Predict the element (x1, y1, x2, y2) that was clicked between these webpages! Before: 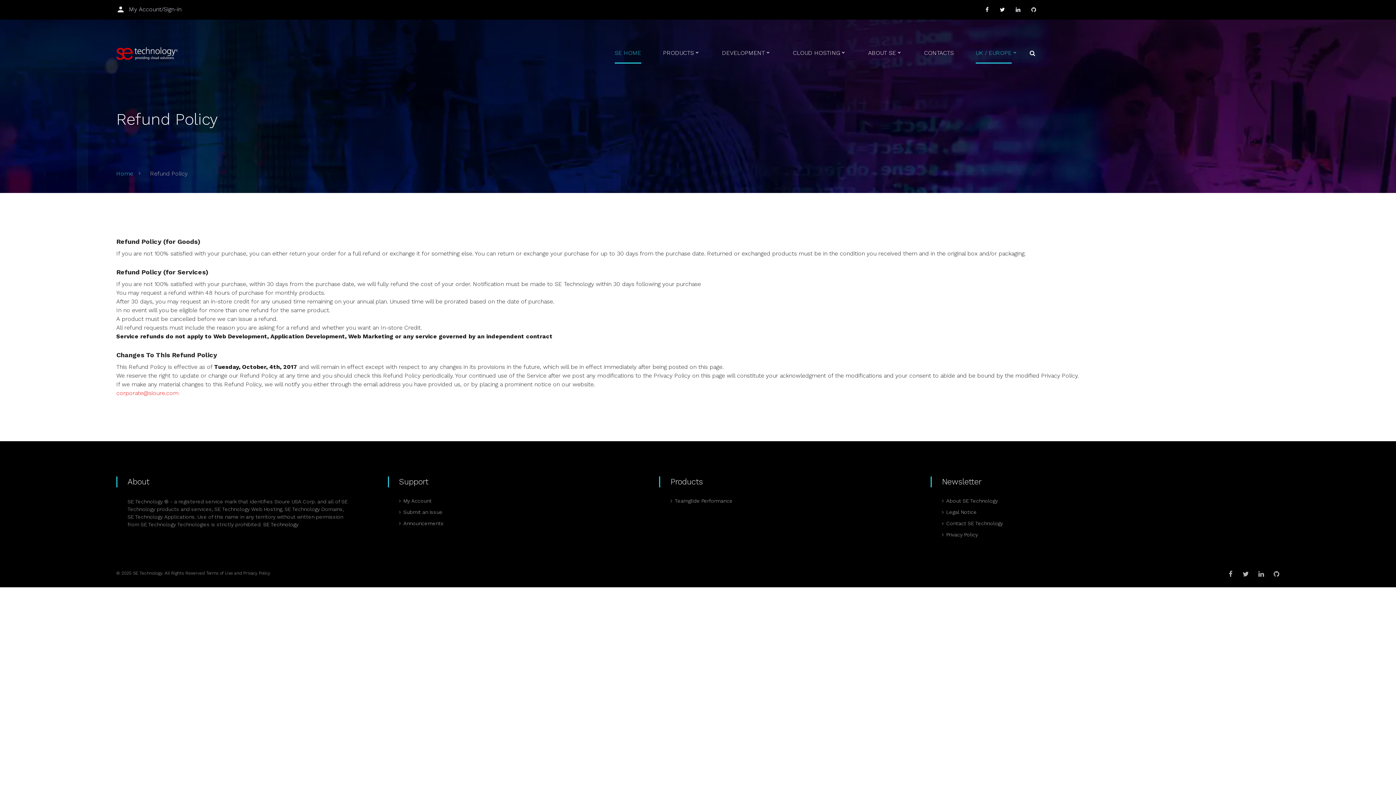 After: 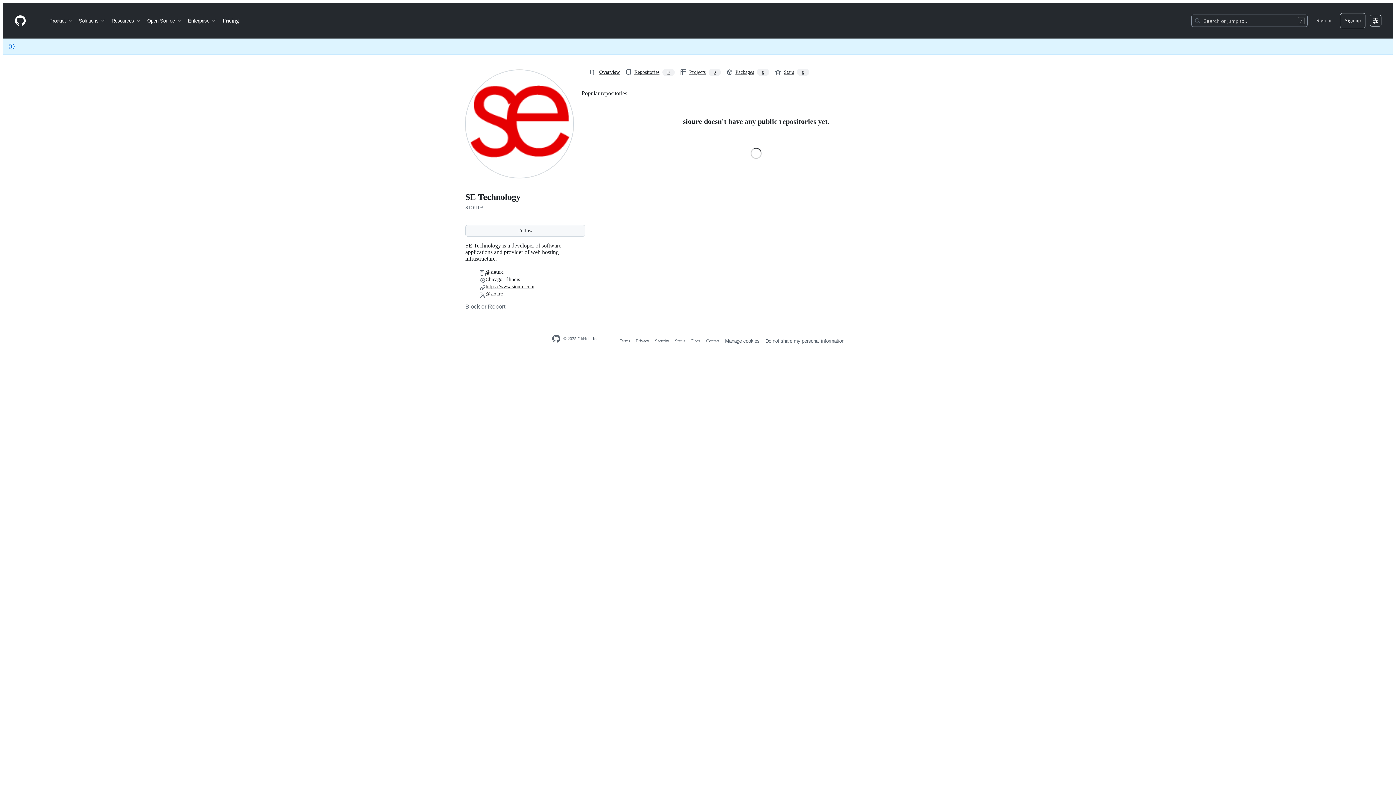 Action: bbox: (1273, 571, 1280, 577)